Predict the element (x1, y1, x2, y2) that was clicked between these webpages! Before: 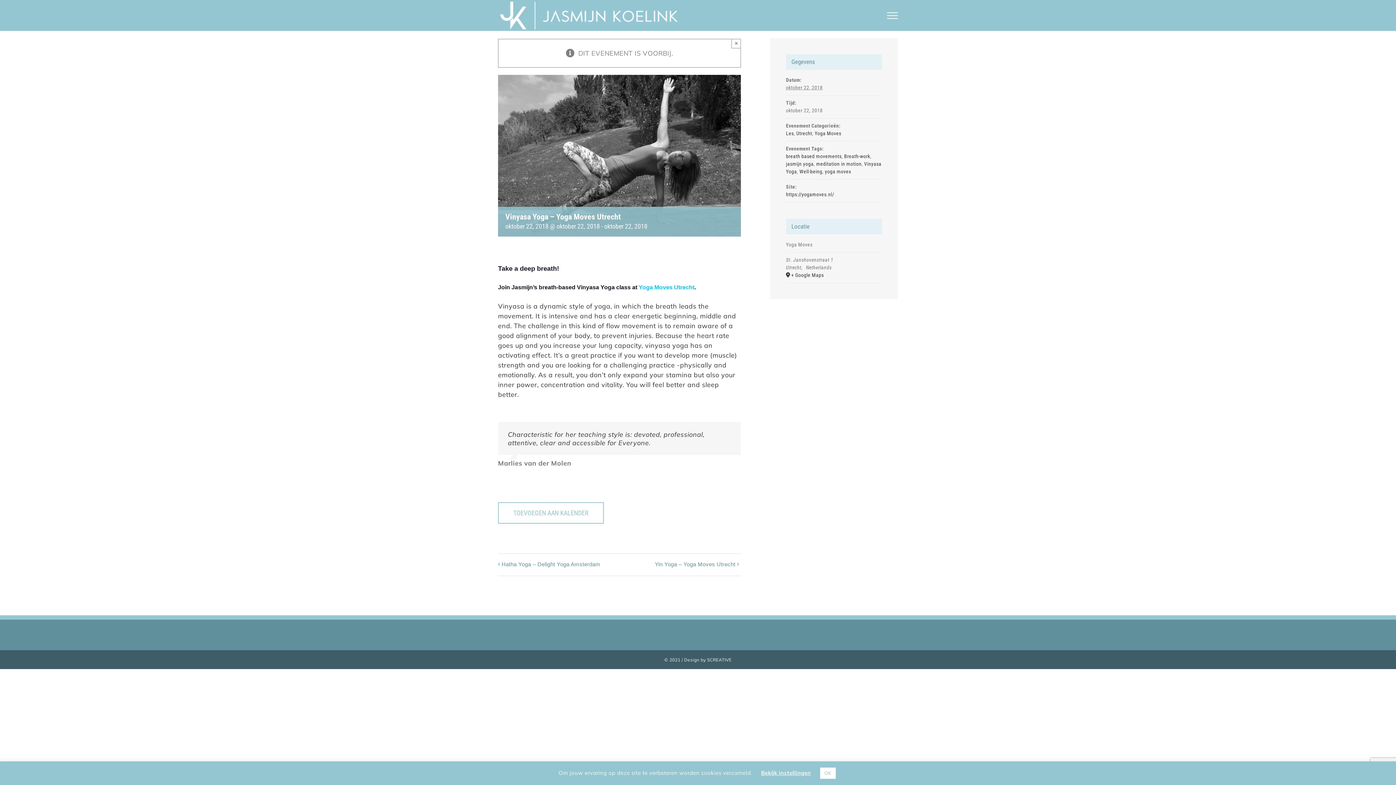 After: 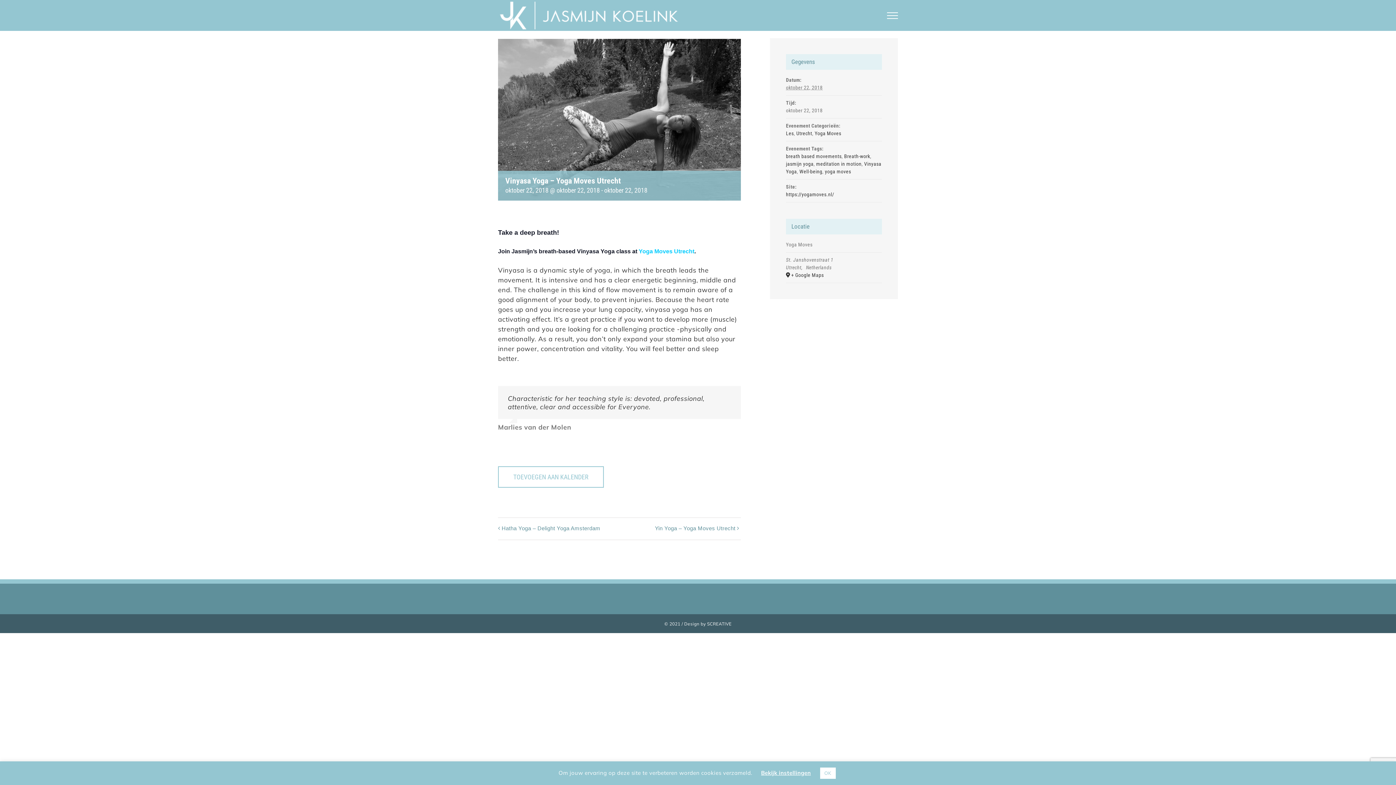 Action: label: Close bbox: (731, 38, 741, 48)